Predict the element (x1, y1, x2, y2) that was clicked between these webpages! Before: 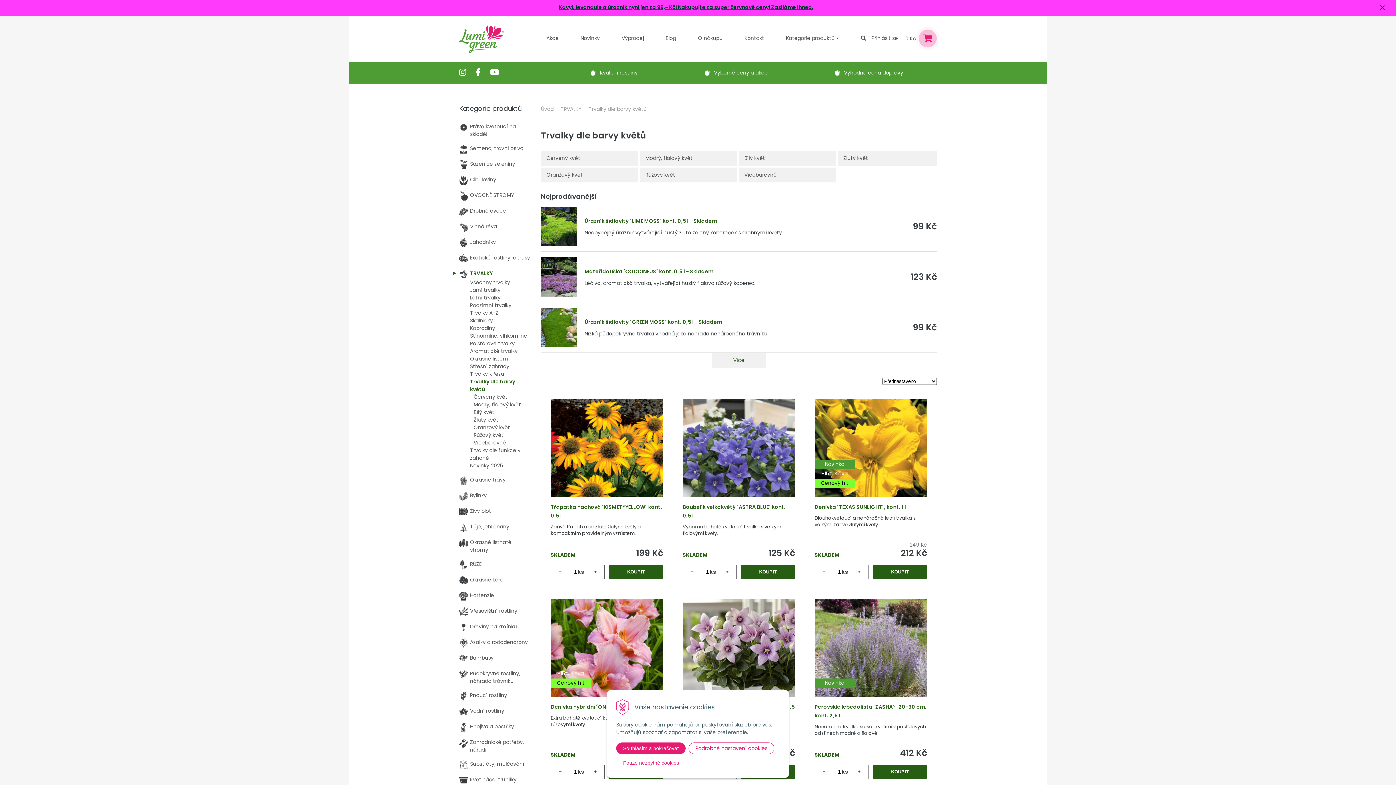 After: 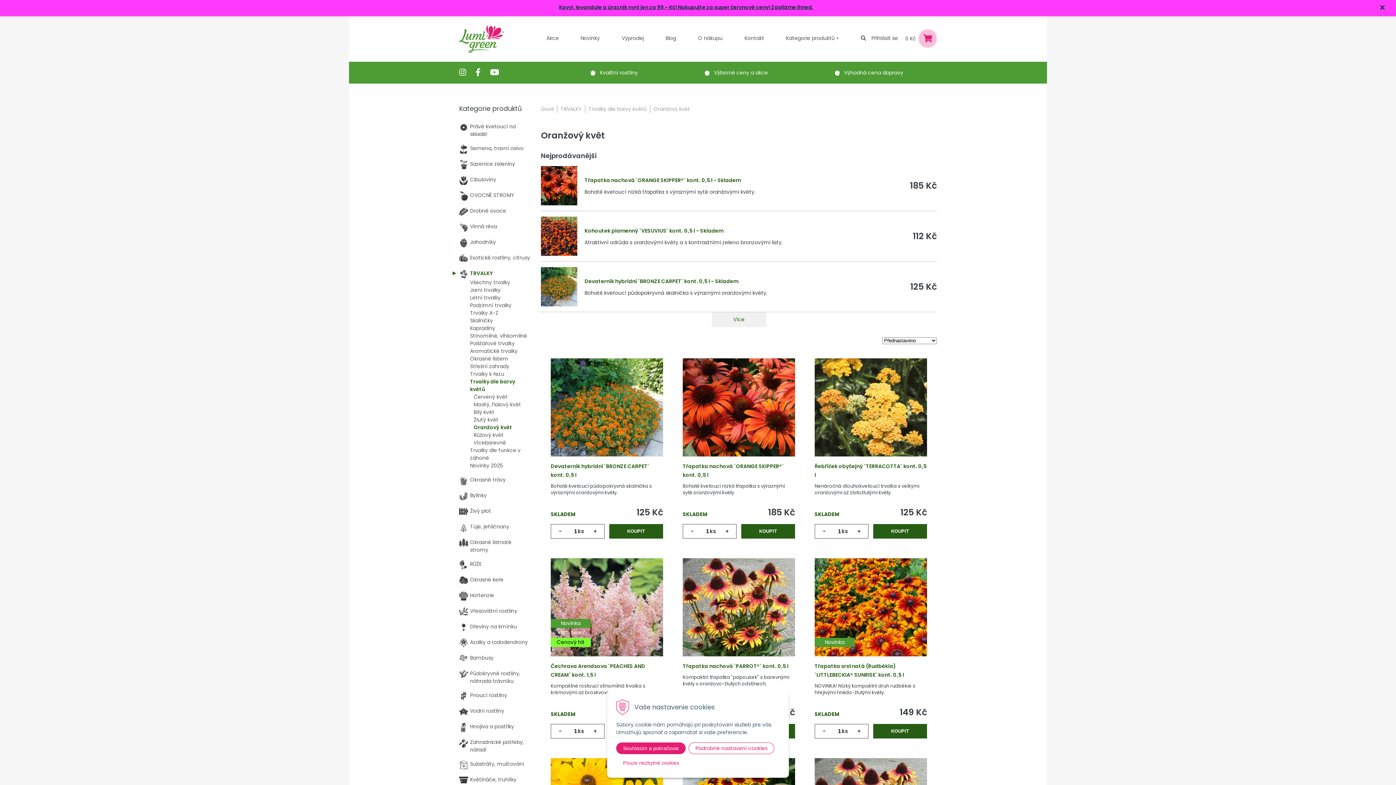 Action: label: Oranžový květ bbox: (541, 167, 638, 182)